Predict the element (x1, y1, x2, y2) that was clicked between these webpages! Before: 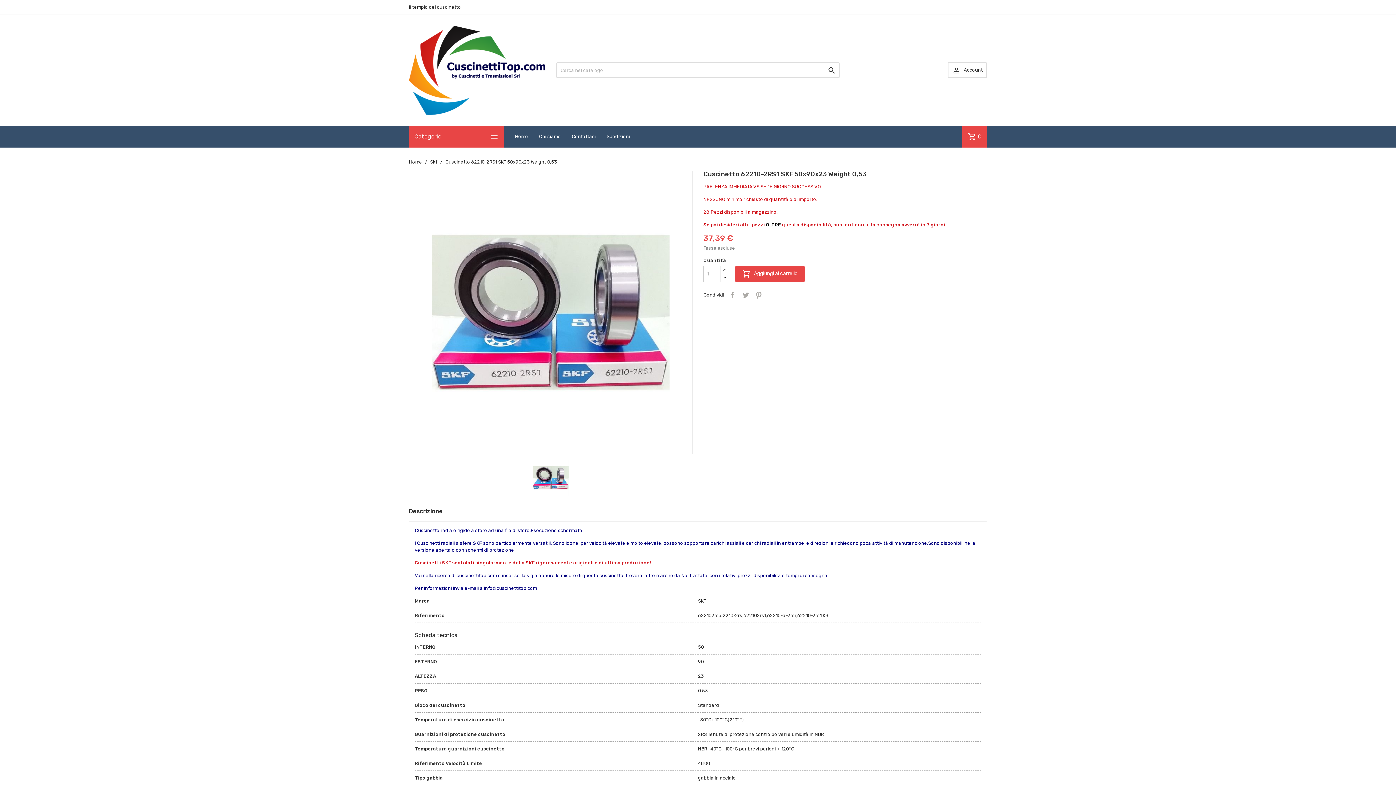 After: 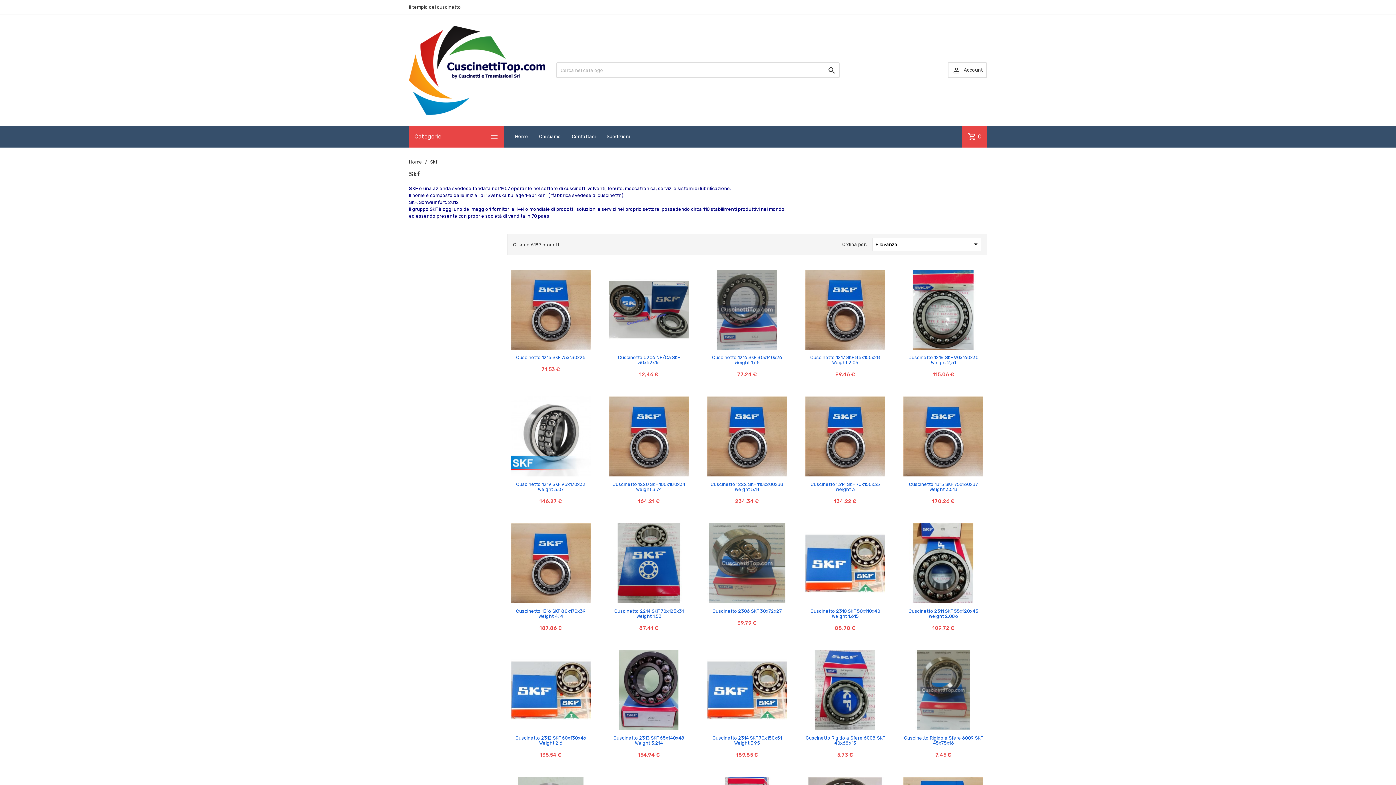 Action: bbox: (430, 159, 437, 164) label: Skf